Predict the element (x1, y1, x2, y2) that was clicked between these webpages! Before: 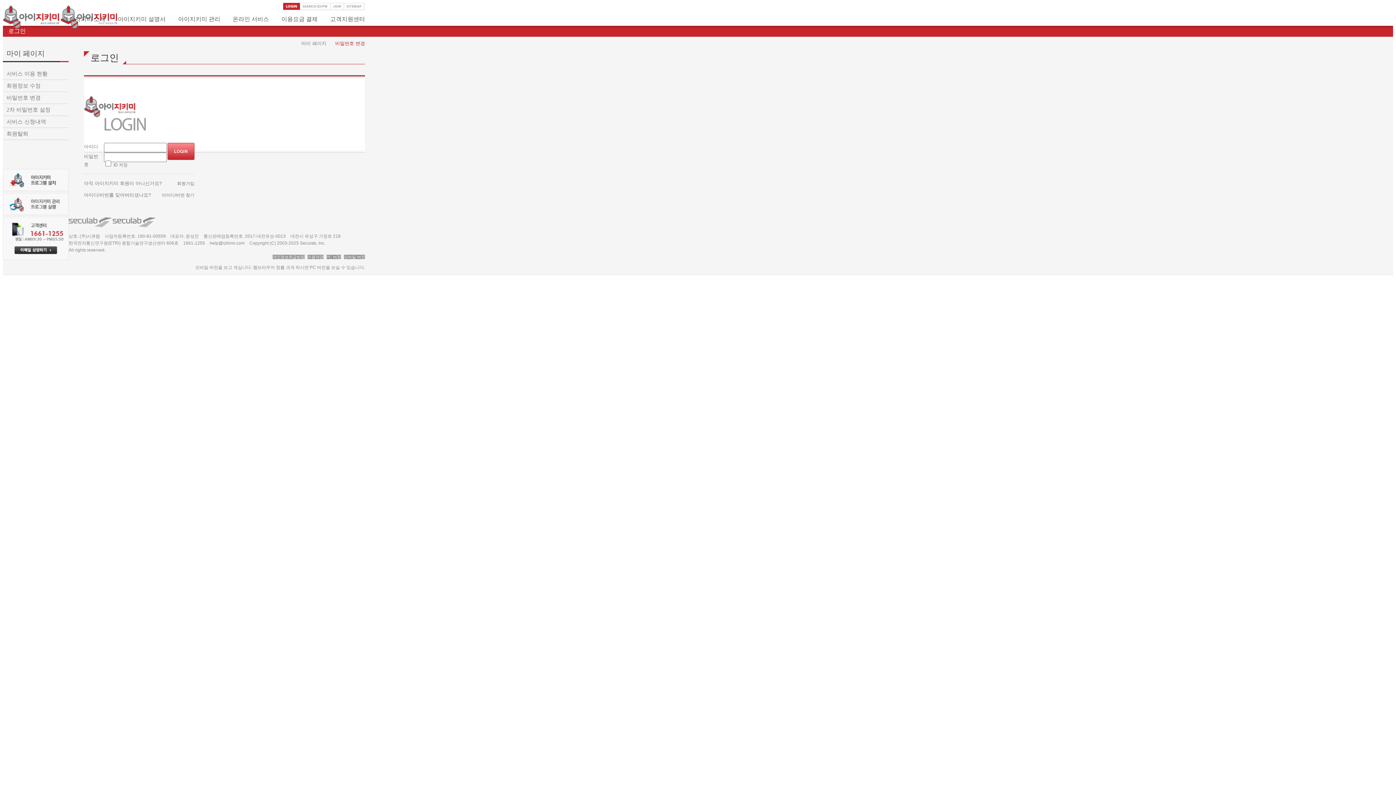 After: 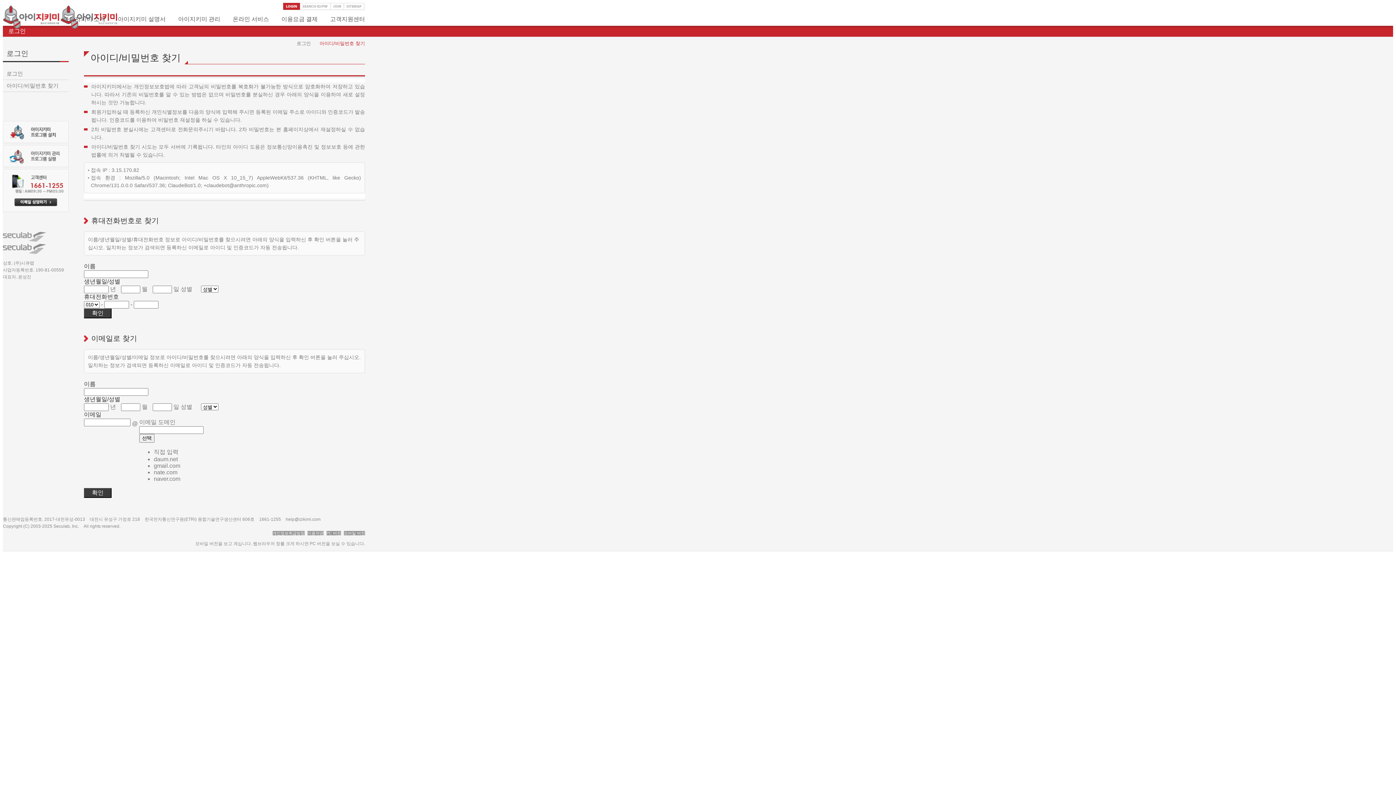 Action: bbox: (300, 5, 330, 12)